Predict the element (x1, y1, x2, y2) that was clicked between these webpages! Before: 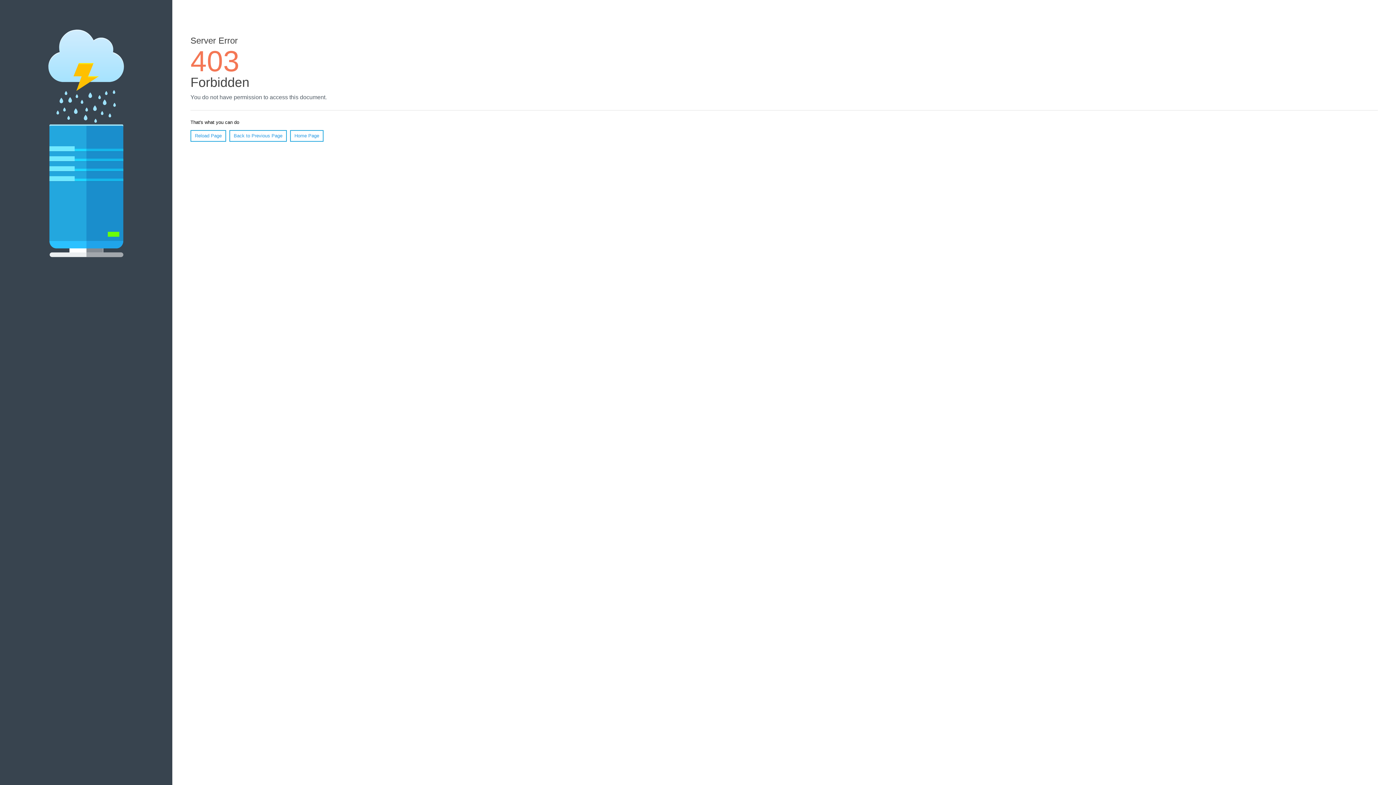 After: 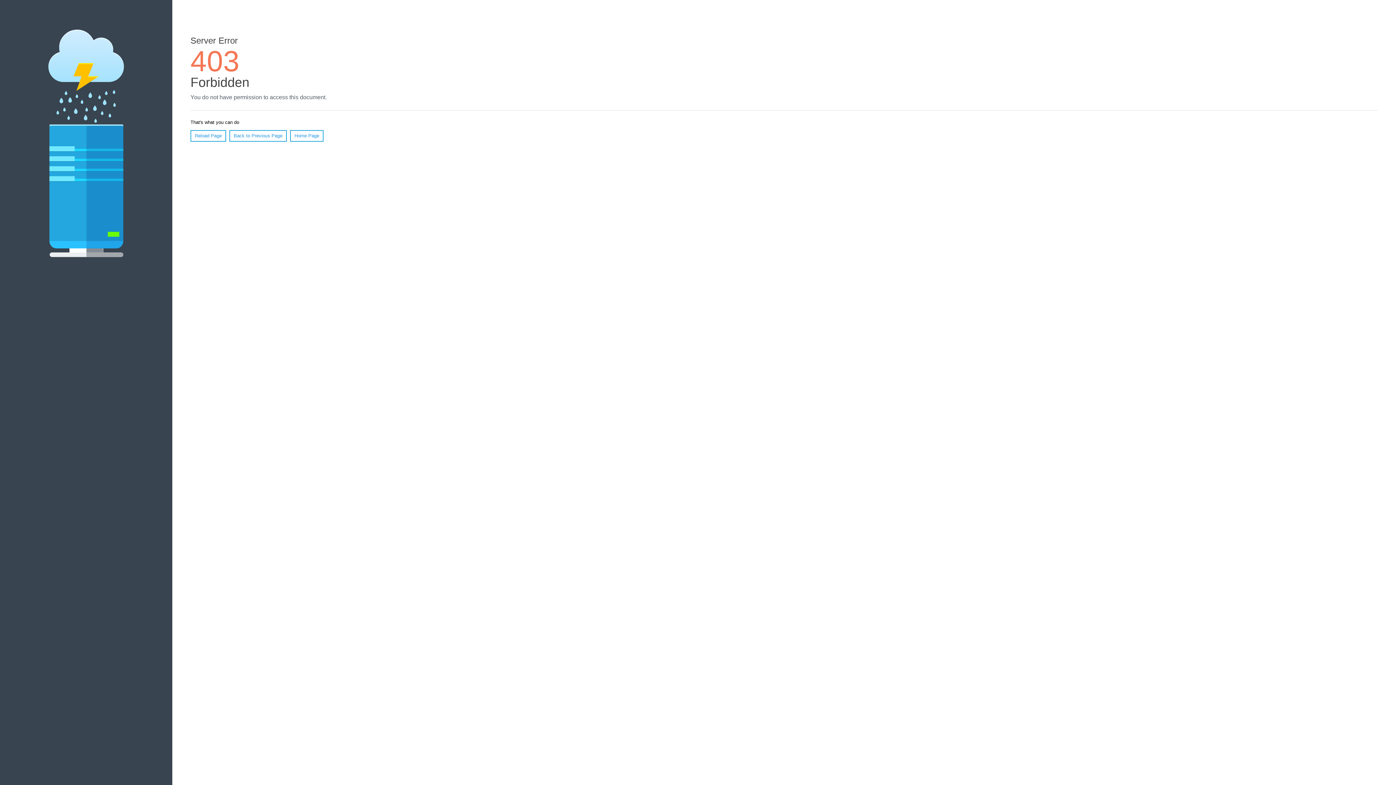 Action: label: Home Page bbox: (290, 130, 323, 141)